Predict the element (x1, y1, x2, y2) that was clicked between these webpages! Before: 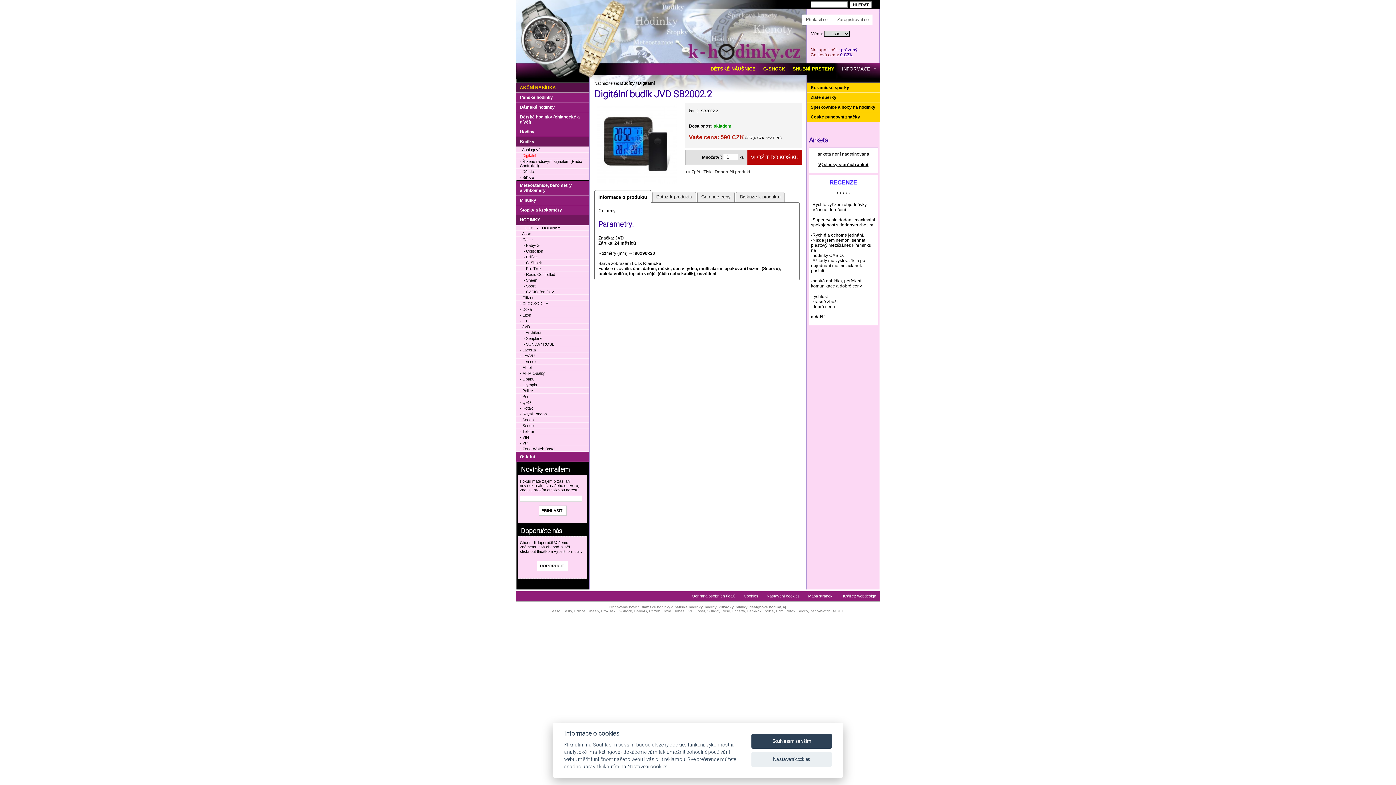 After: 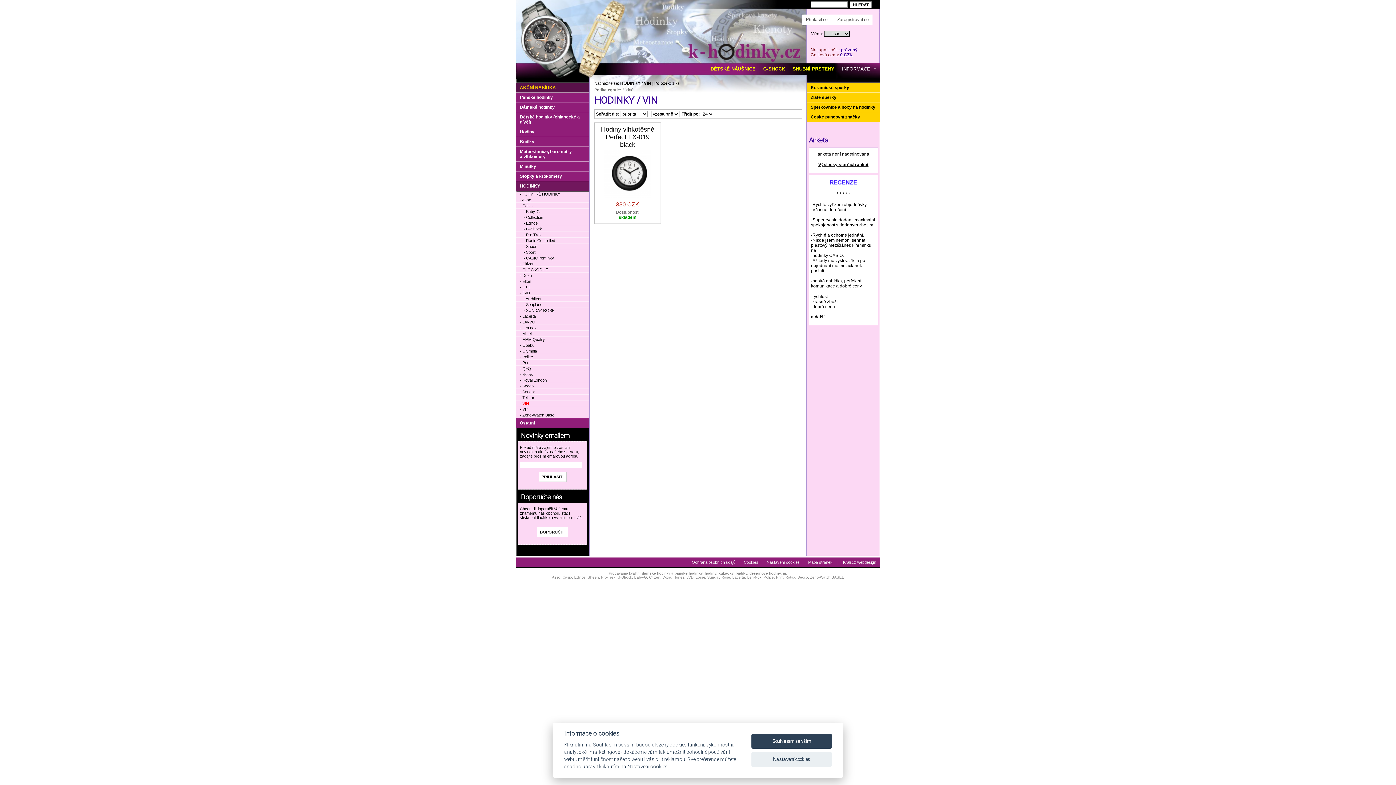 Action: bbox: (516, 434, 589, 440) label: - VIN